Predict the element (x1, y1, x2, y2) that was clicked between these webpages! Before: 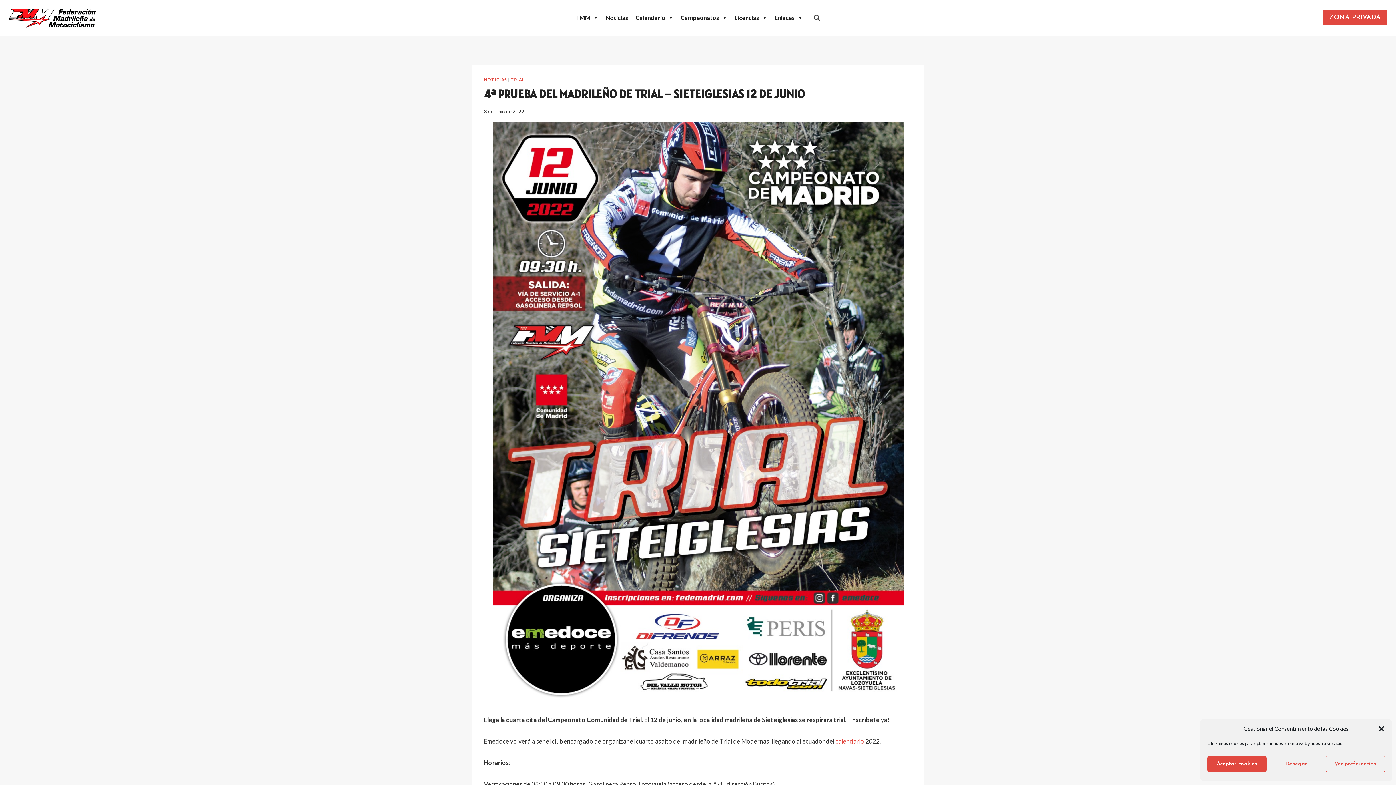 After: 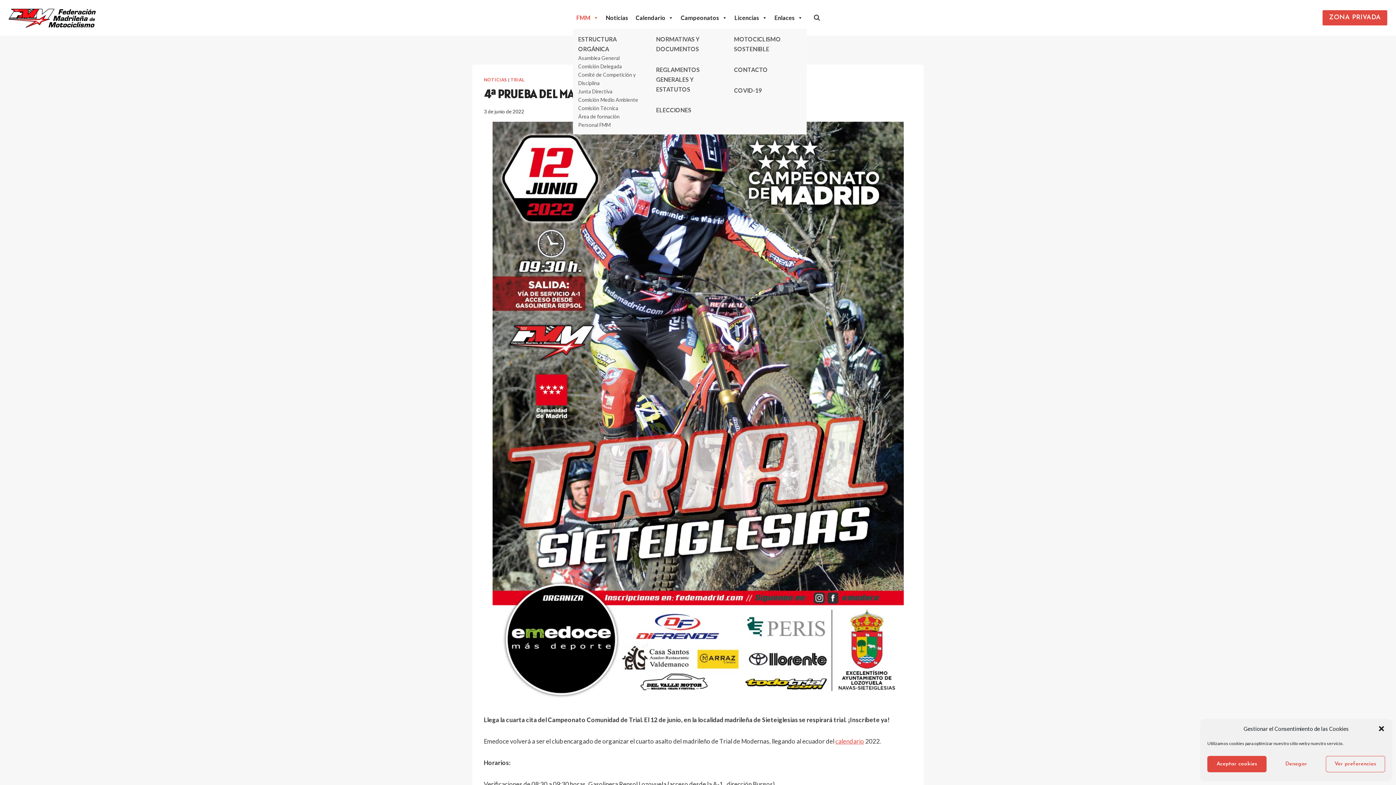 Action: label: FMM bbox: (572, 6, 602, 28)